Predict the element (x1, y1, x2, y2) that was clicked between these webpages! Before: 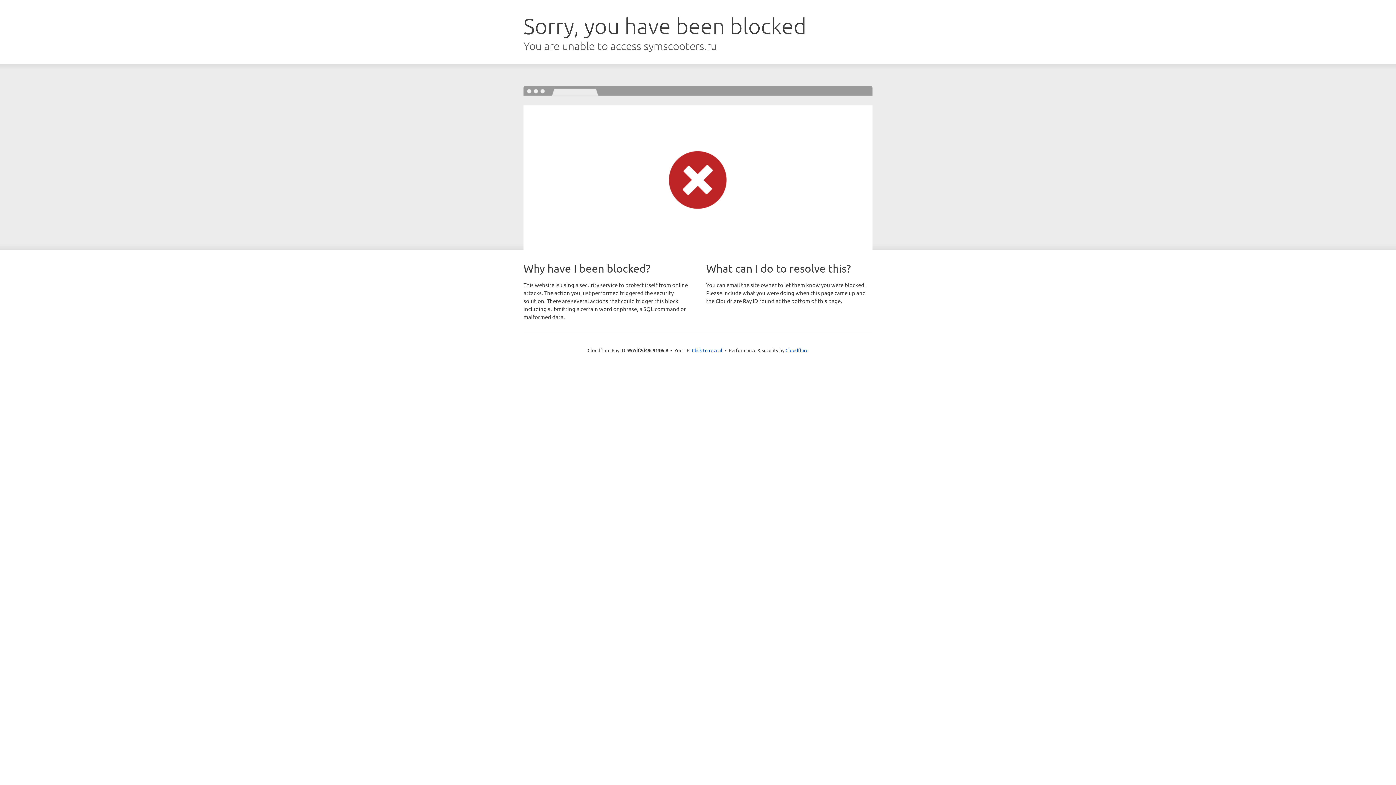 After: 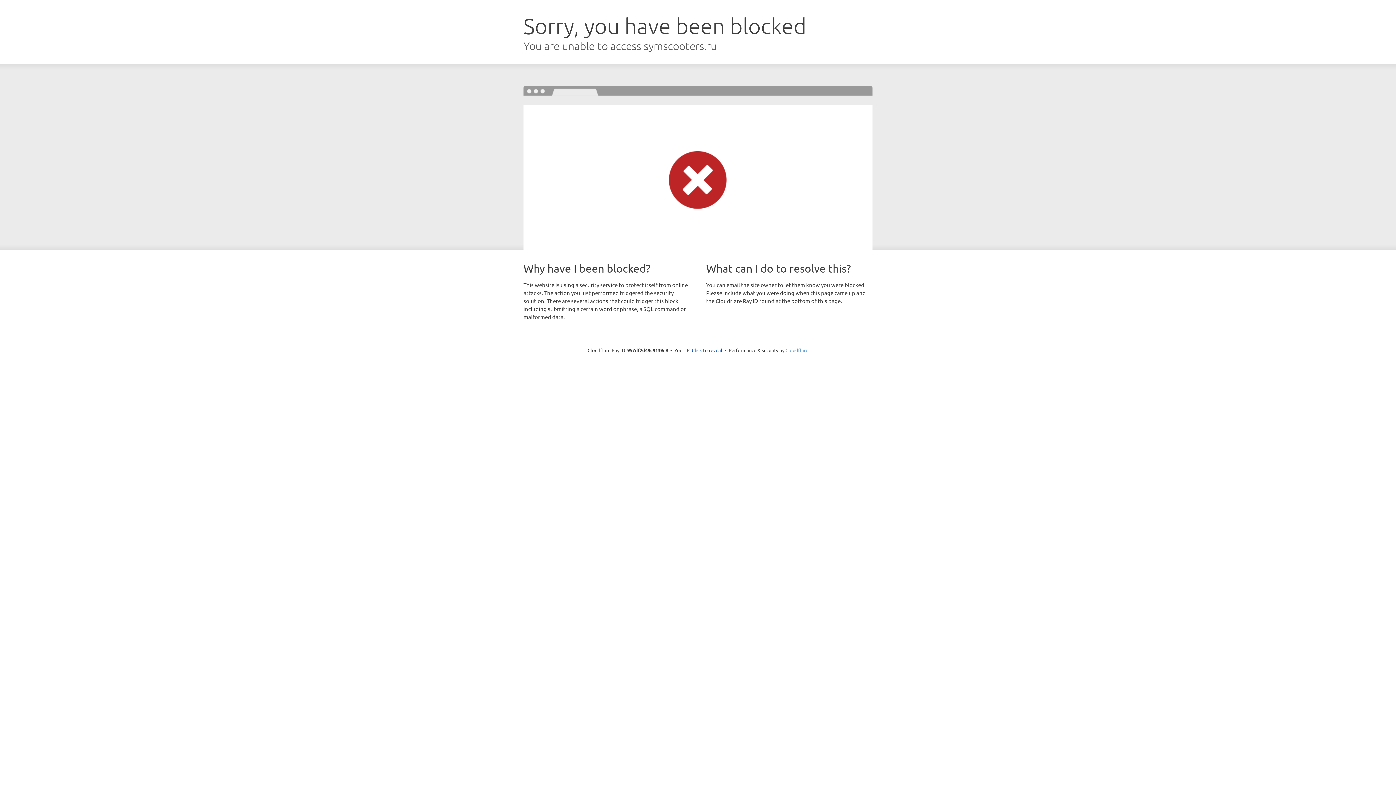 Action: bbox: (785, 347, 808, 353) label: Cloudflare